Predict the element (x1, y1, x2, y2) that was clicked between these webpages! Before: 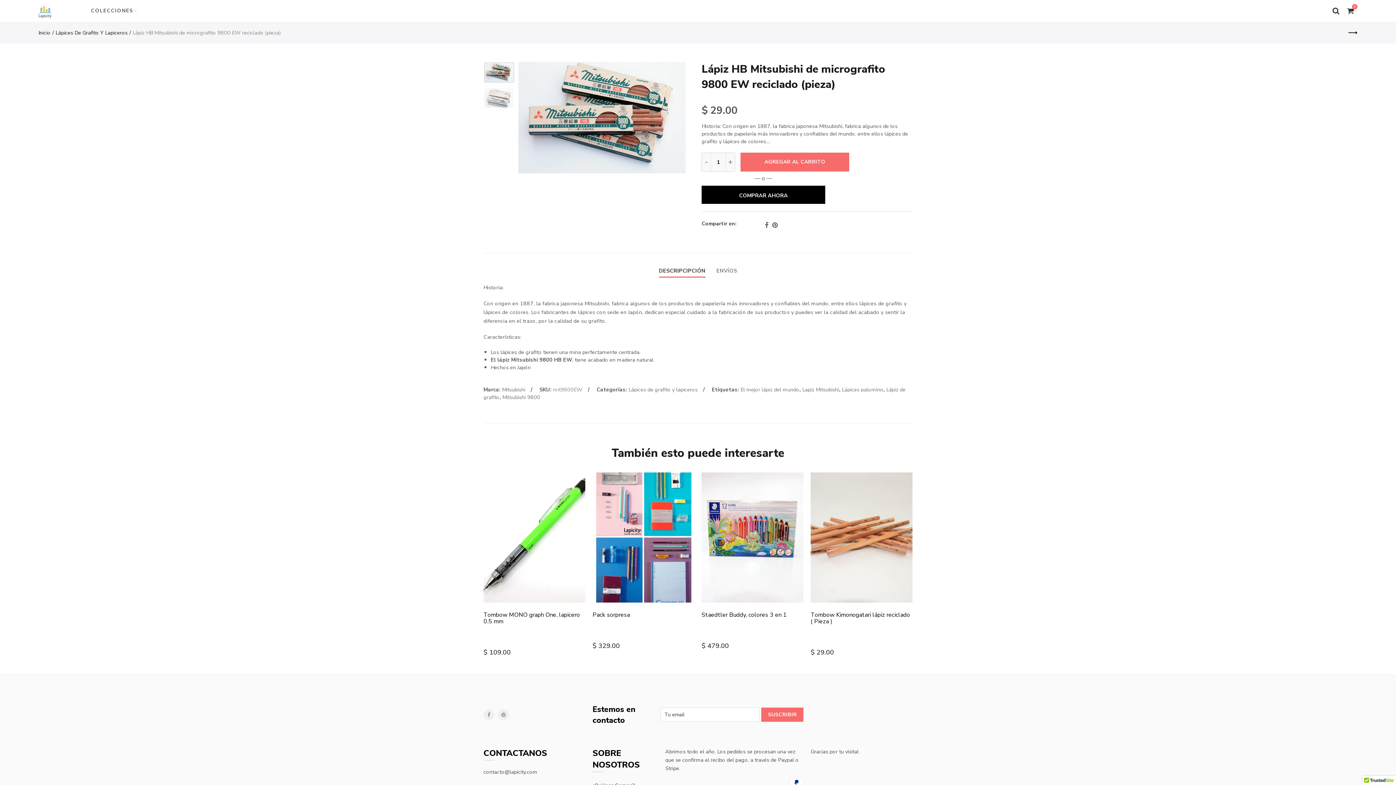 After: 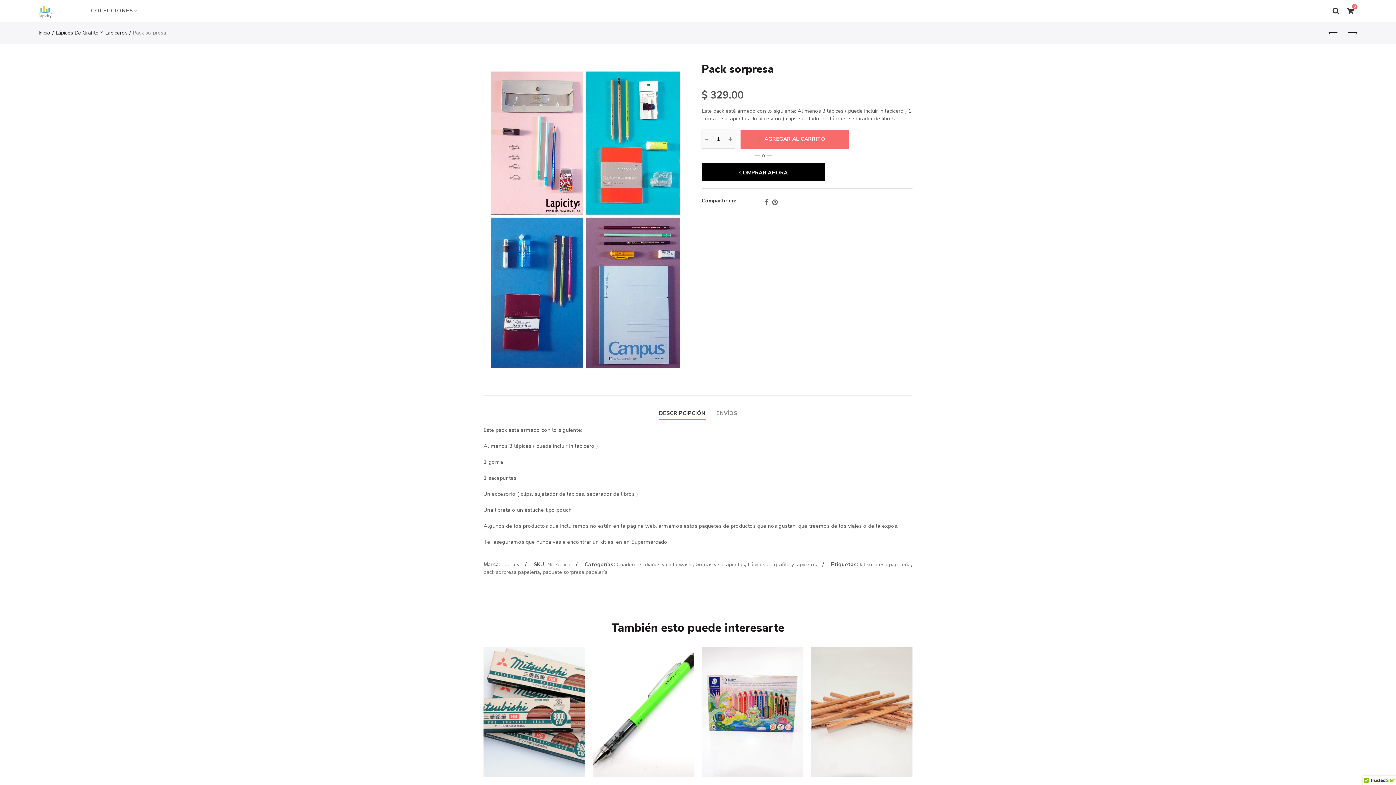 Action: bbox: (592, 611, 694, 618) label: Pack sorpresa